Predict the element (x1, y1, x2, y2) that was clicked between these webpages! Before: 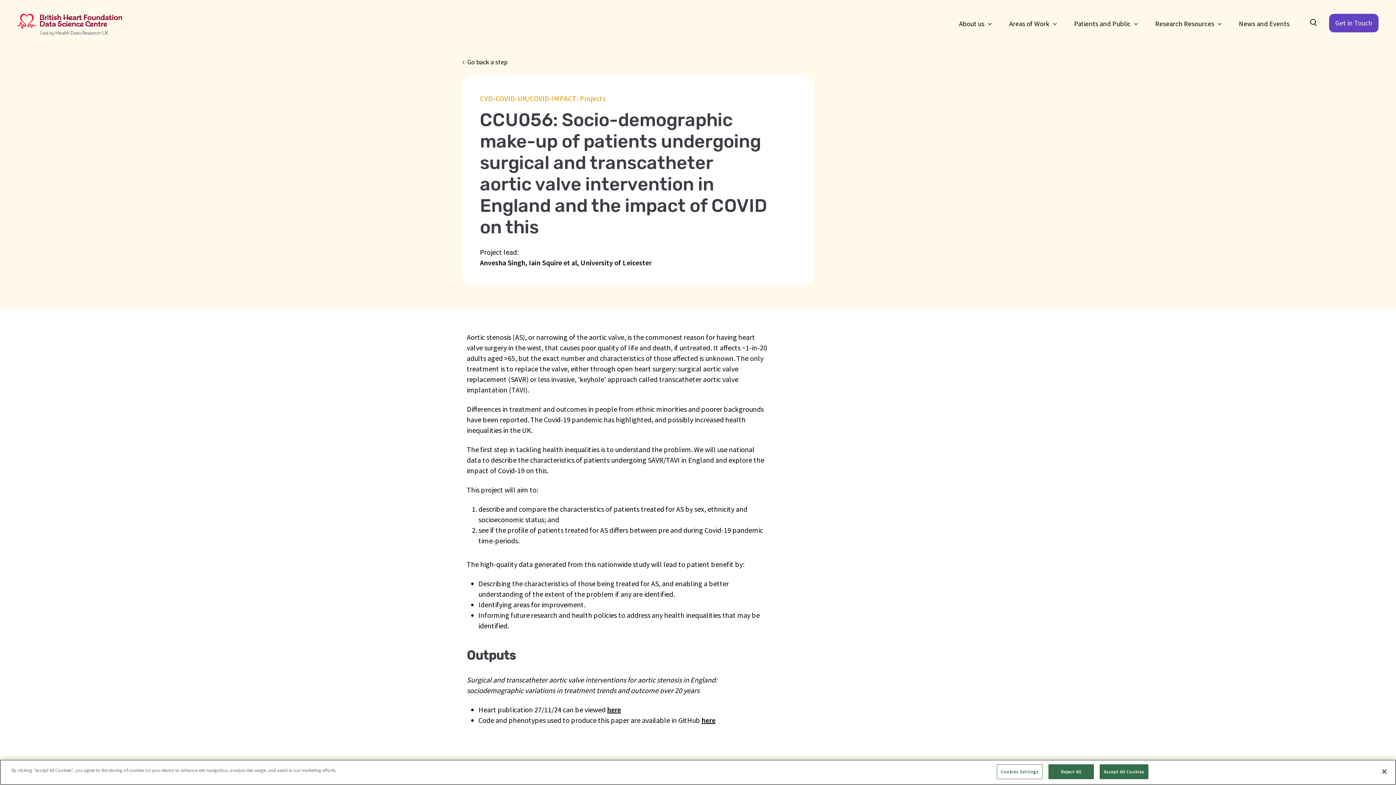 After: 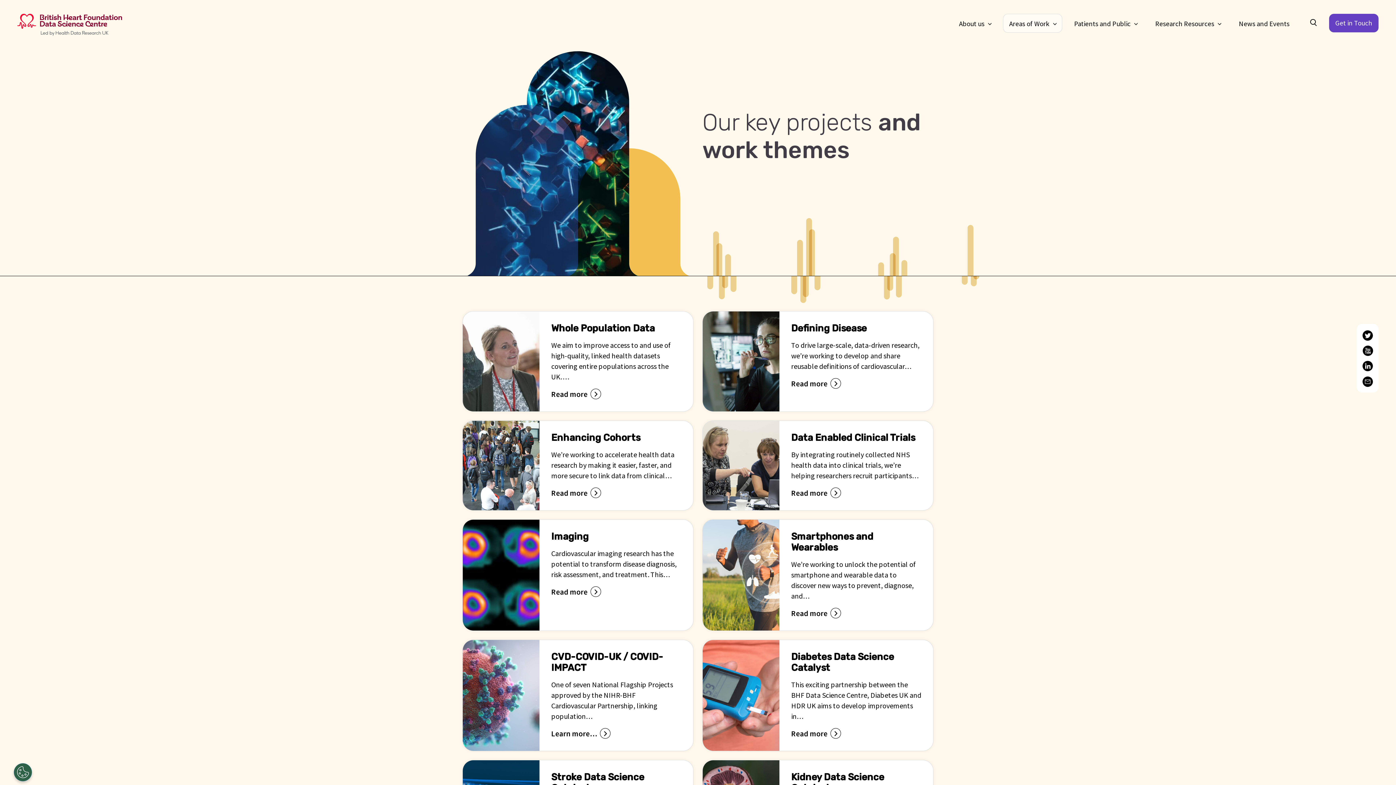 Action: label: Areas of Work  bbox: (1003, 13, 1062, 32)